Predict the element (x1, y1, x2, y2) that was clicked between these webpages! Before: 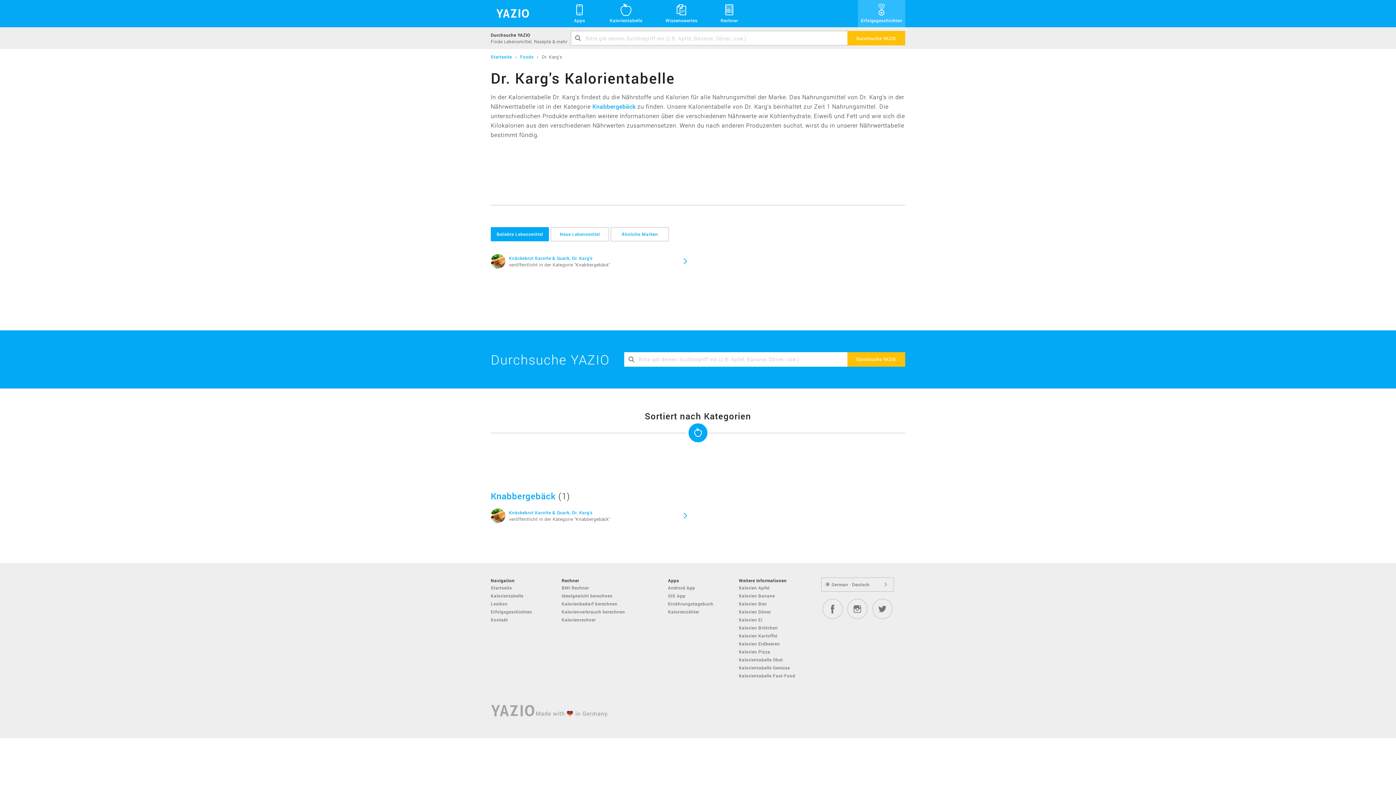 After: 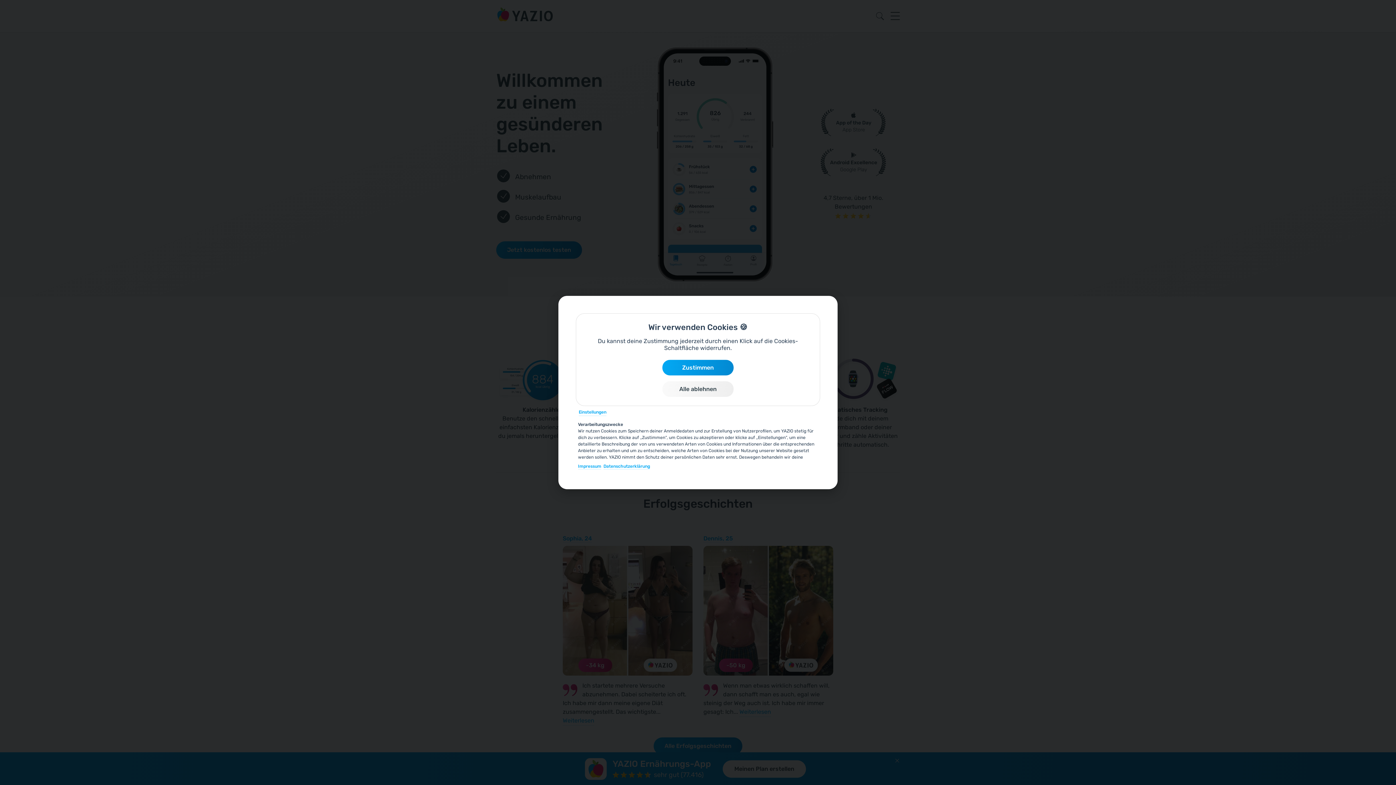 Action: bbox: (490, 0, 529, 27)